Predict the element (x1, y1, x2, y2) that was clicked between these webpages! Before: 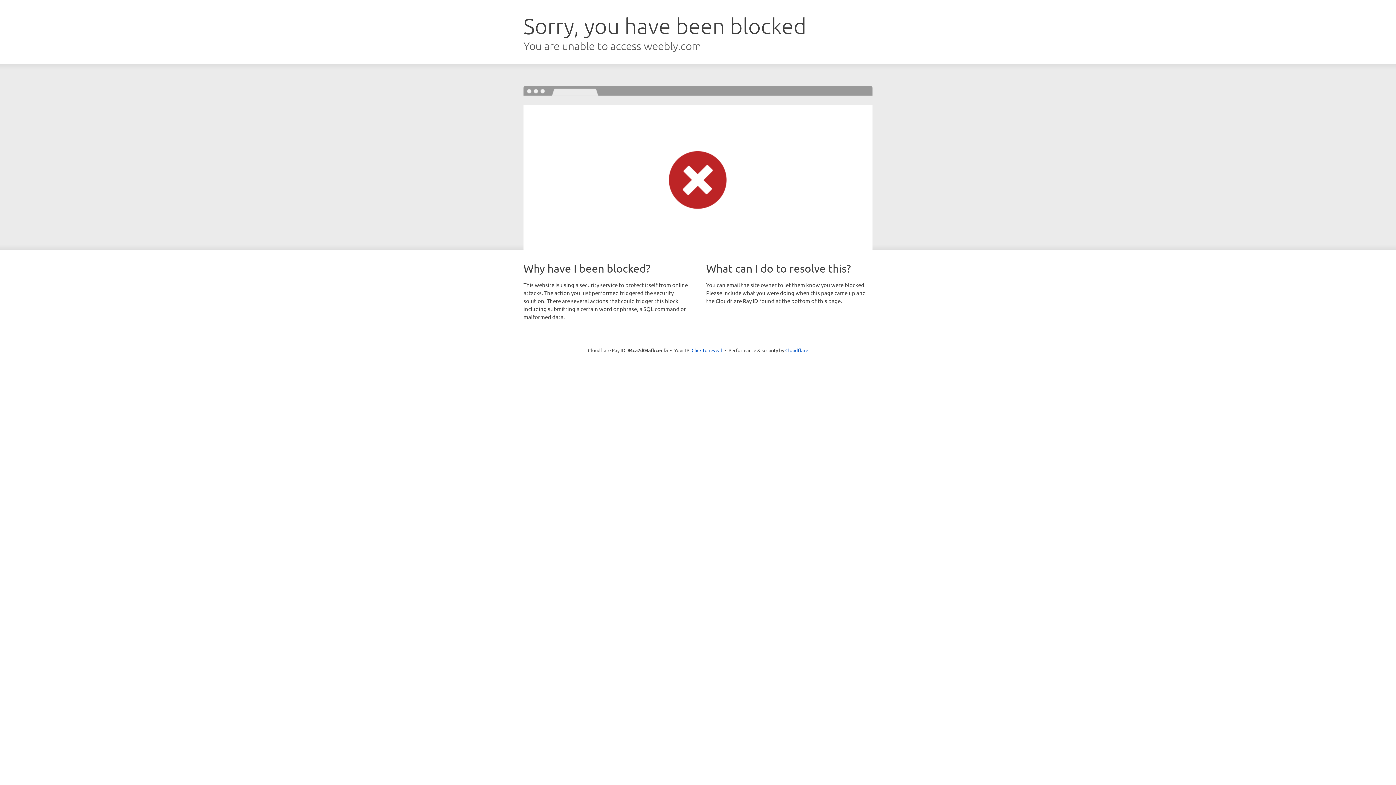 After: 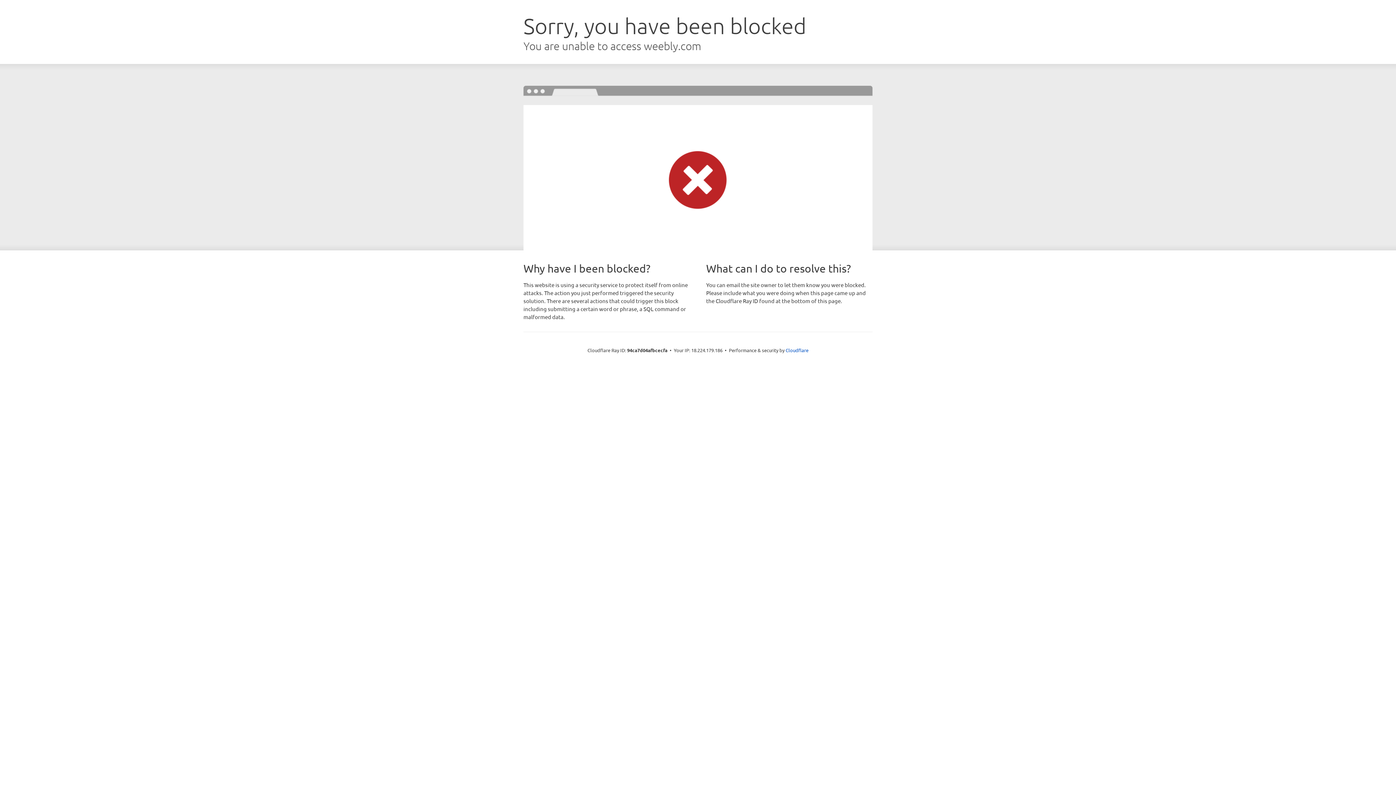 Action: bbox: (691, 346, 722, 353) label: Click to reveal